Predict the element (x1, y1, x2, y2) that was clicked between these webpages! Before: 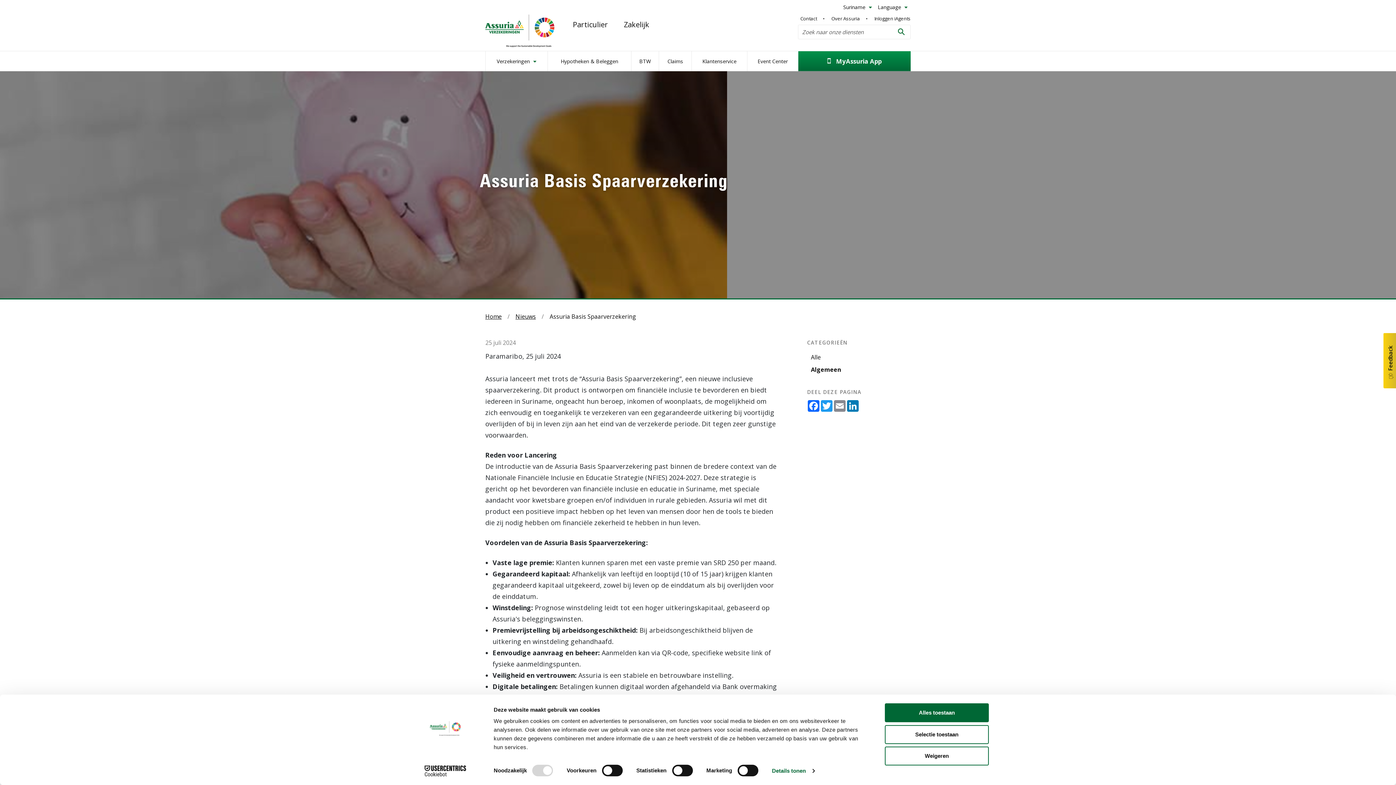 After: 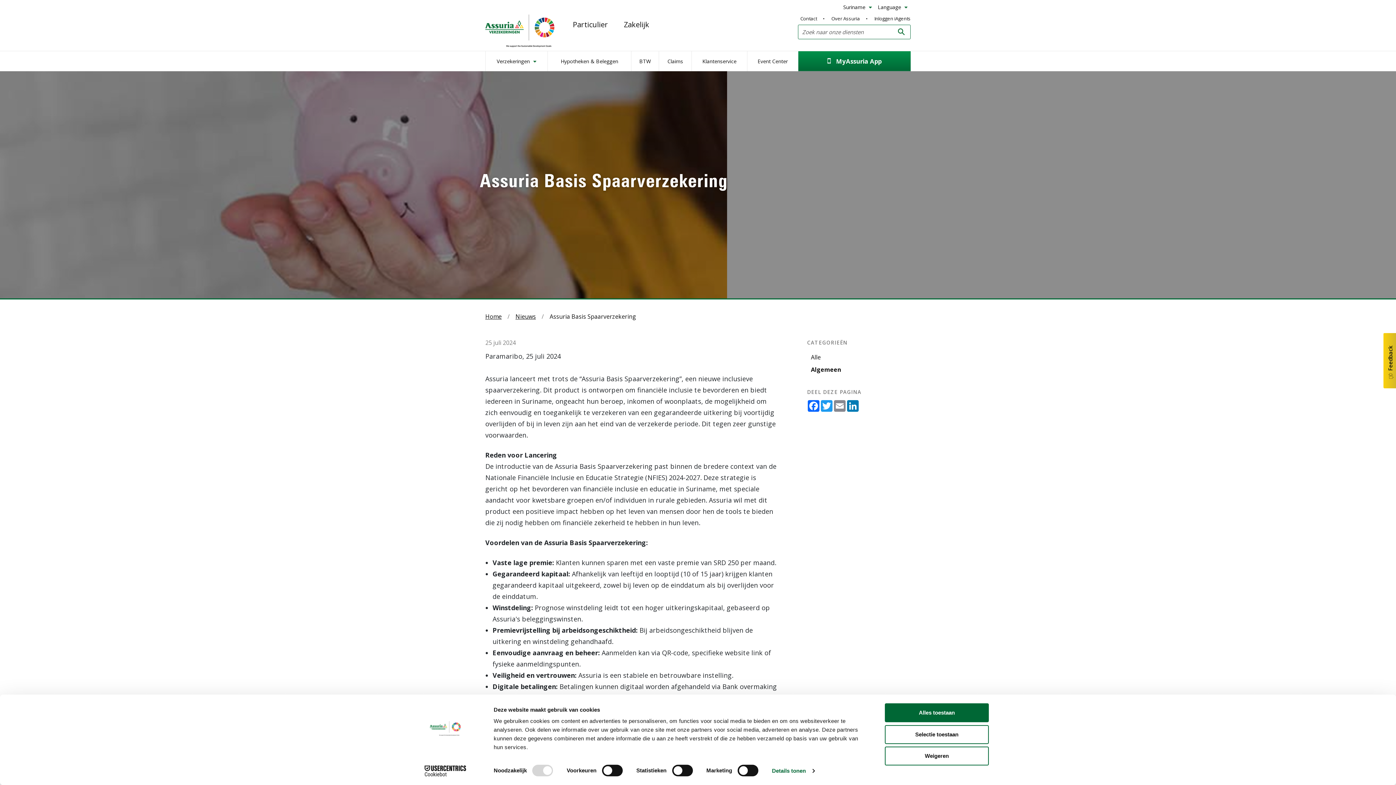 Action: bbox: (892, 24, 910, 39) label: Zoeken